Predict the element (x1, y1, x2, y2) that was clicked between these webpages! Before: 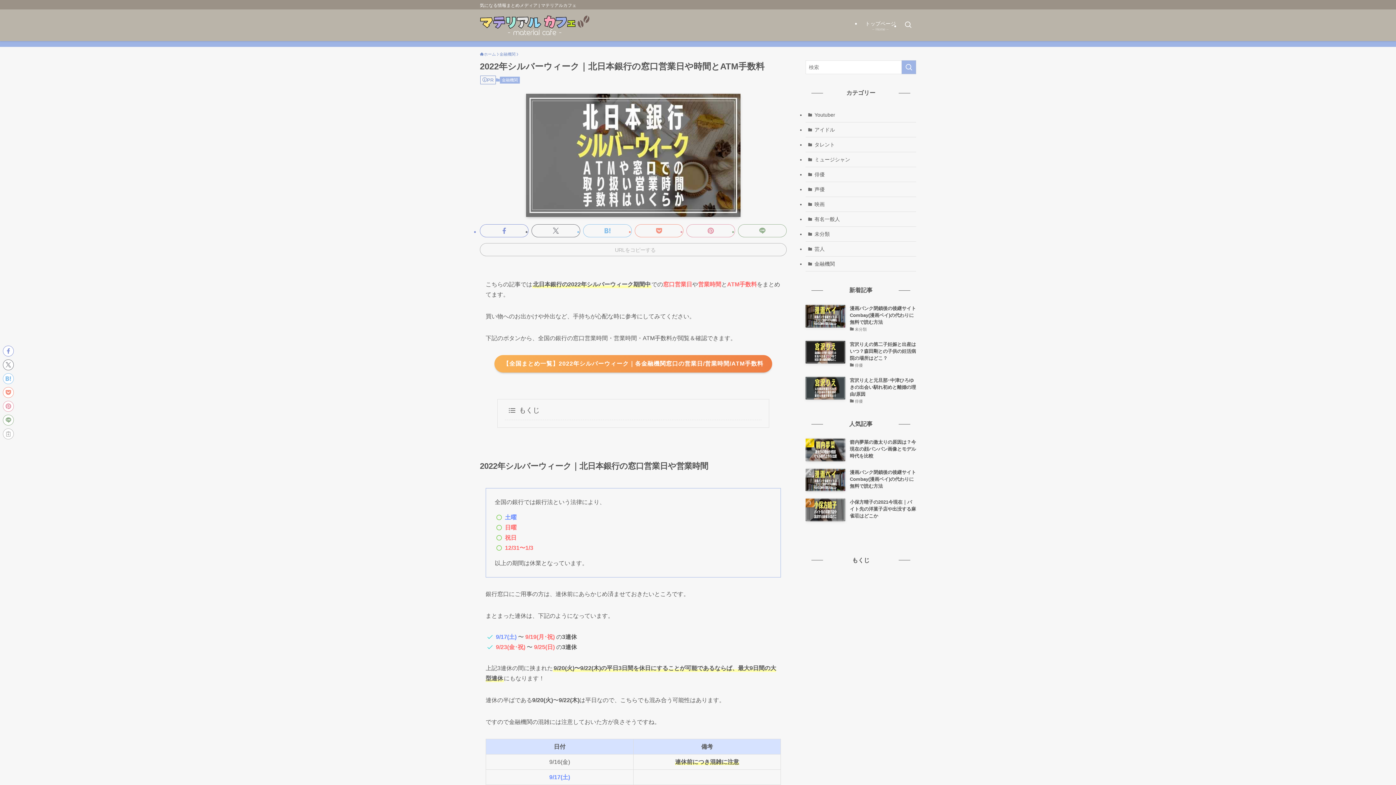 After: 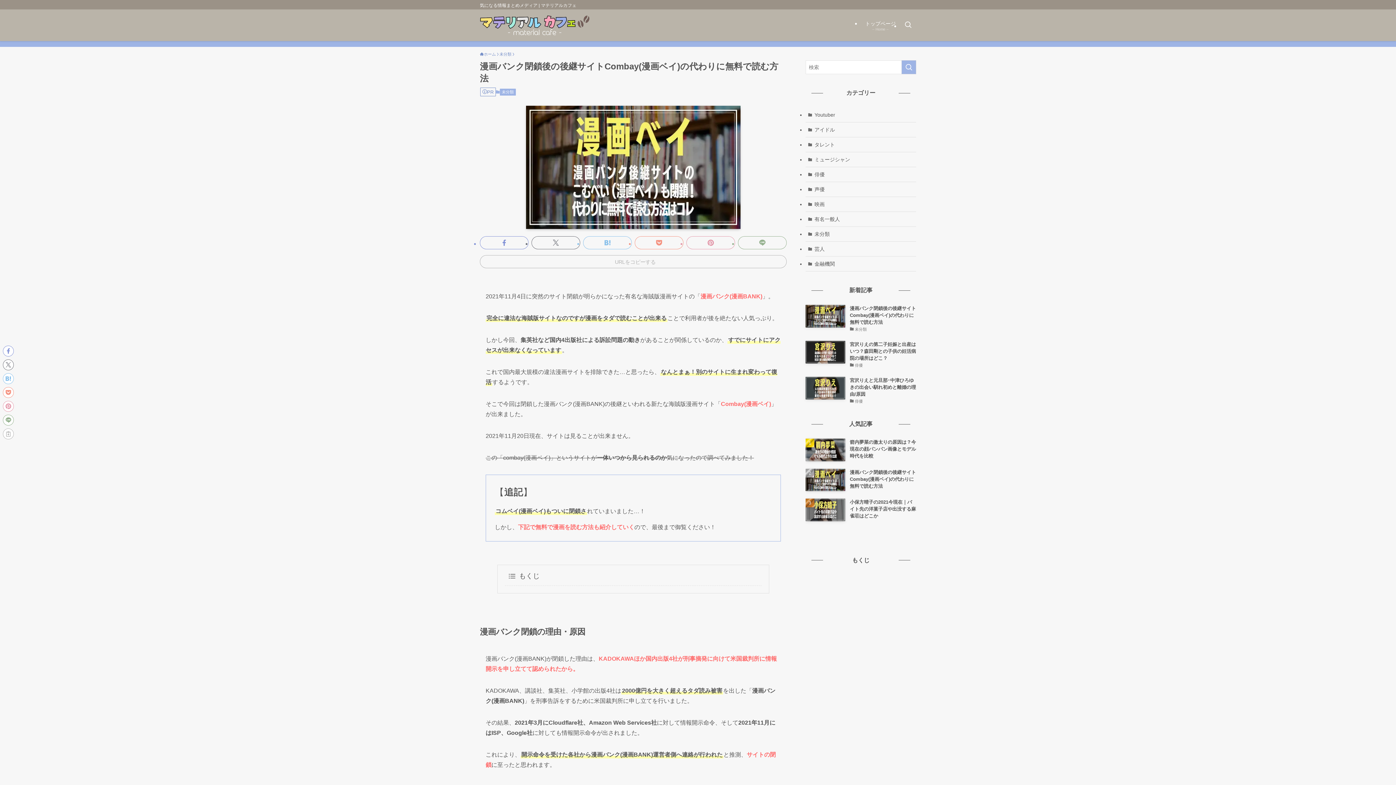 Action: label: 漫画バンク閉鎖後の後継サイトCombay(漫画ベイ)の代わりに無料で読む方法 bbox: (805, 468, 916, 491)